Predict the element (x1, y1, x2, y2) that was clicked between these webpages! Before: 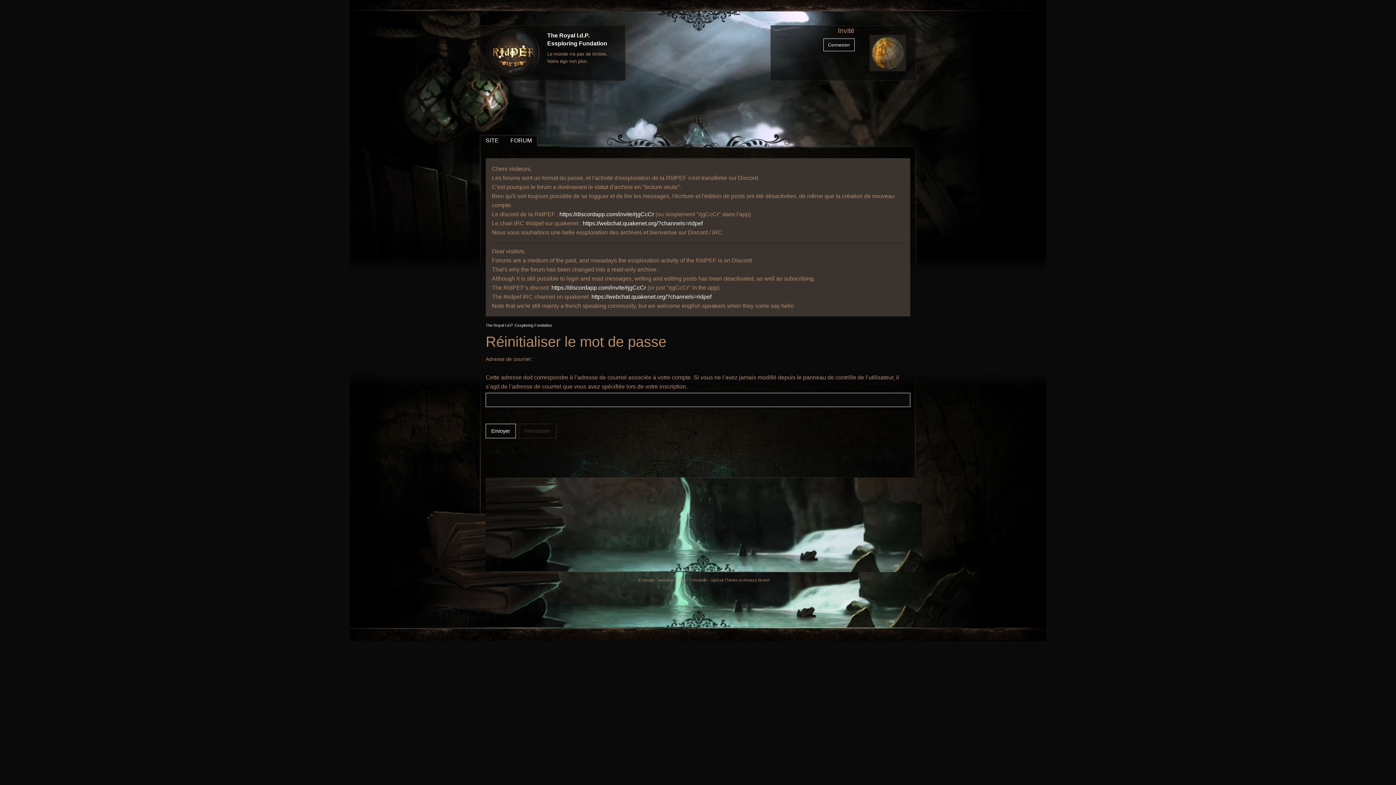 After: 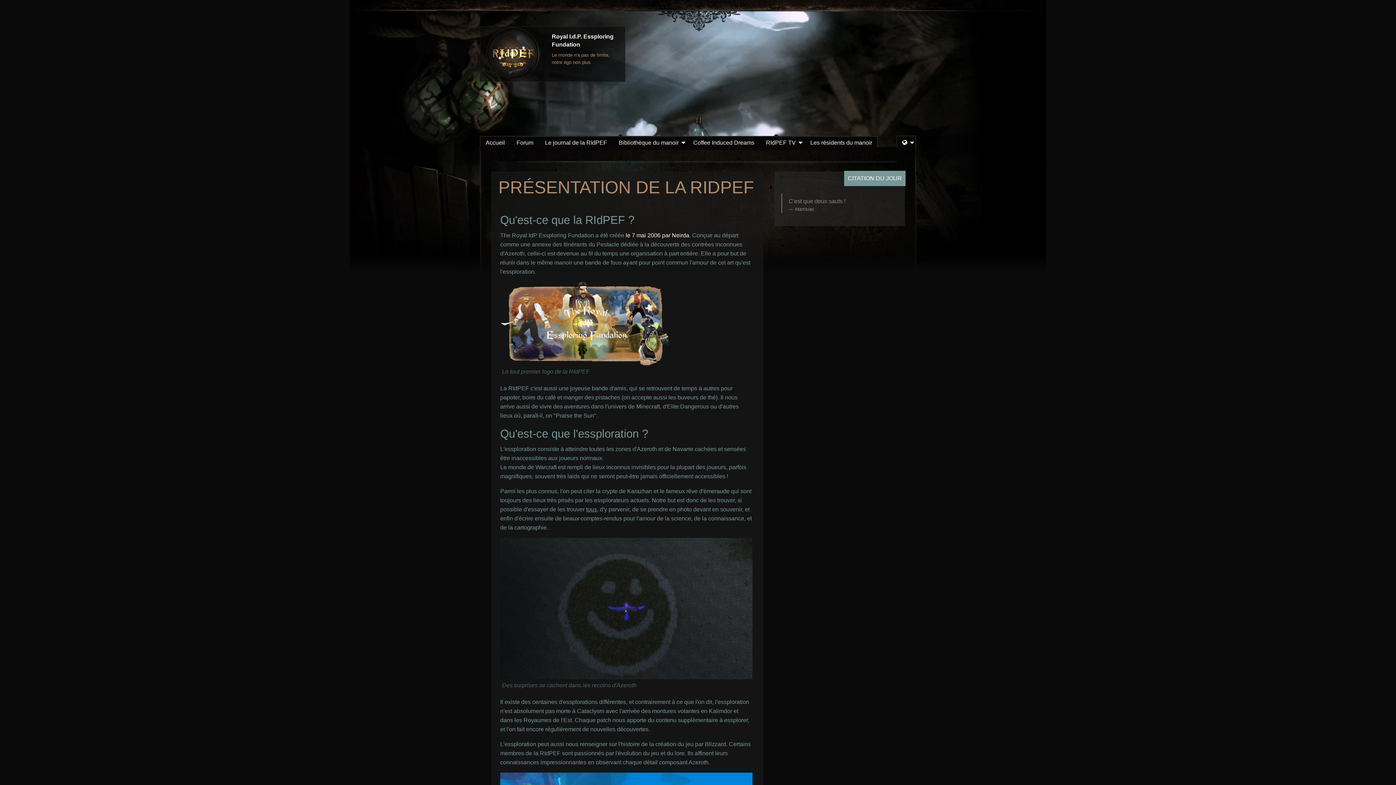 Action: bbox: (485, 25, 540, 80)